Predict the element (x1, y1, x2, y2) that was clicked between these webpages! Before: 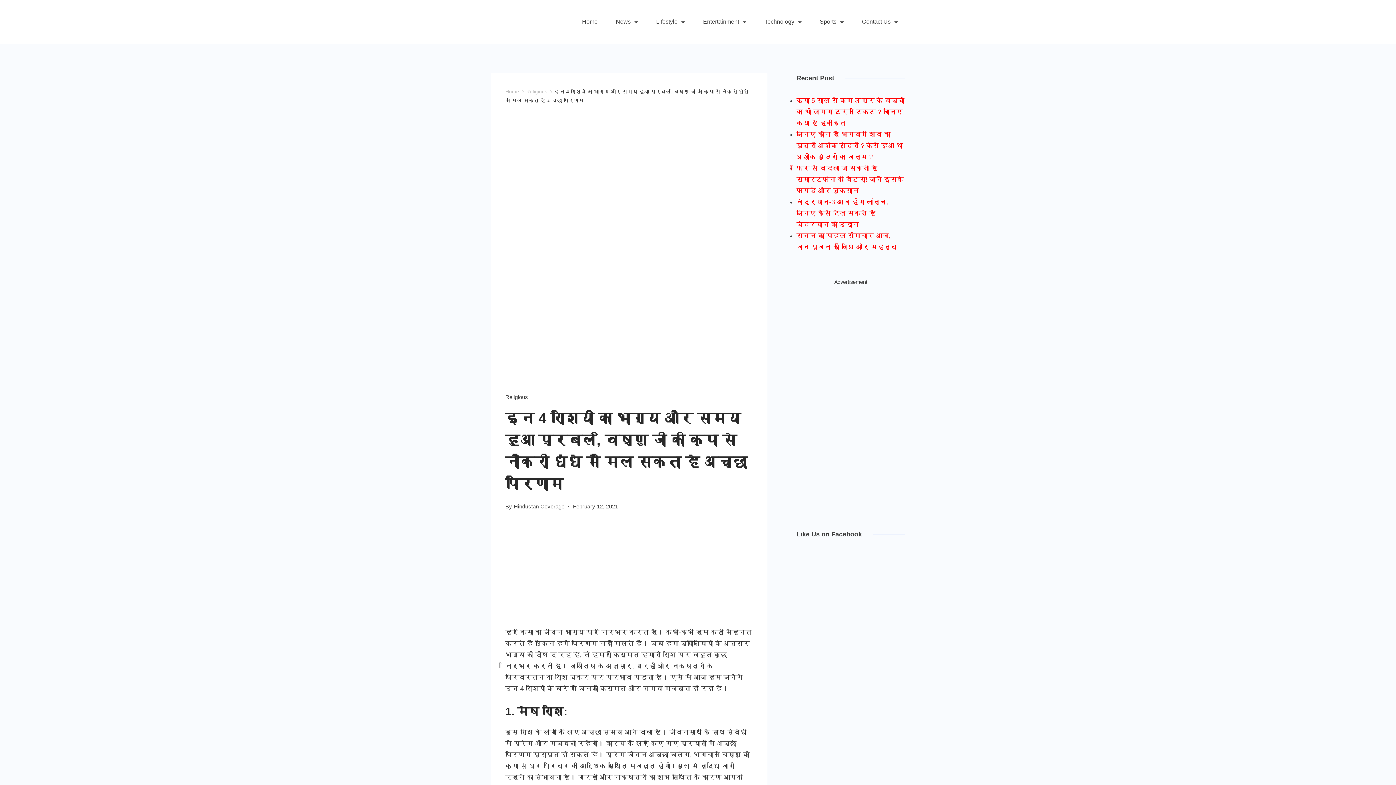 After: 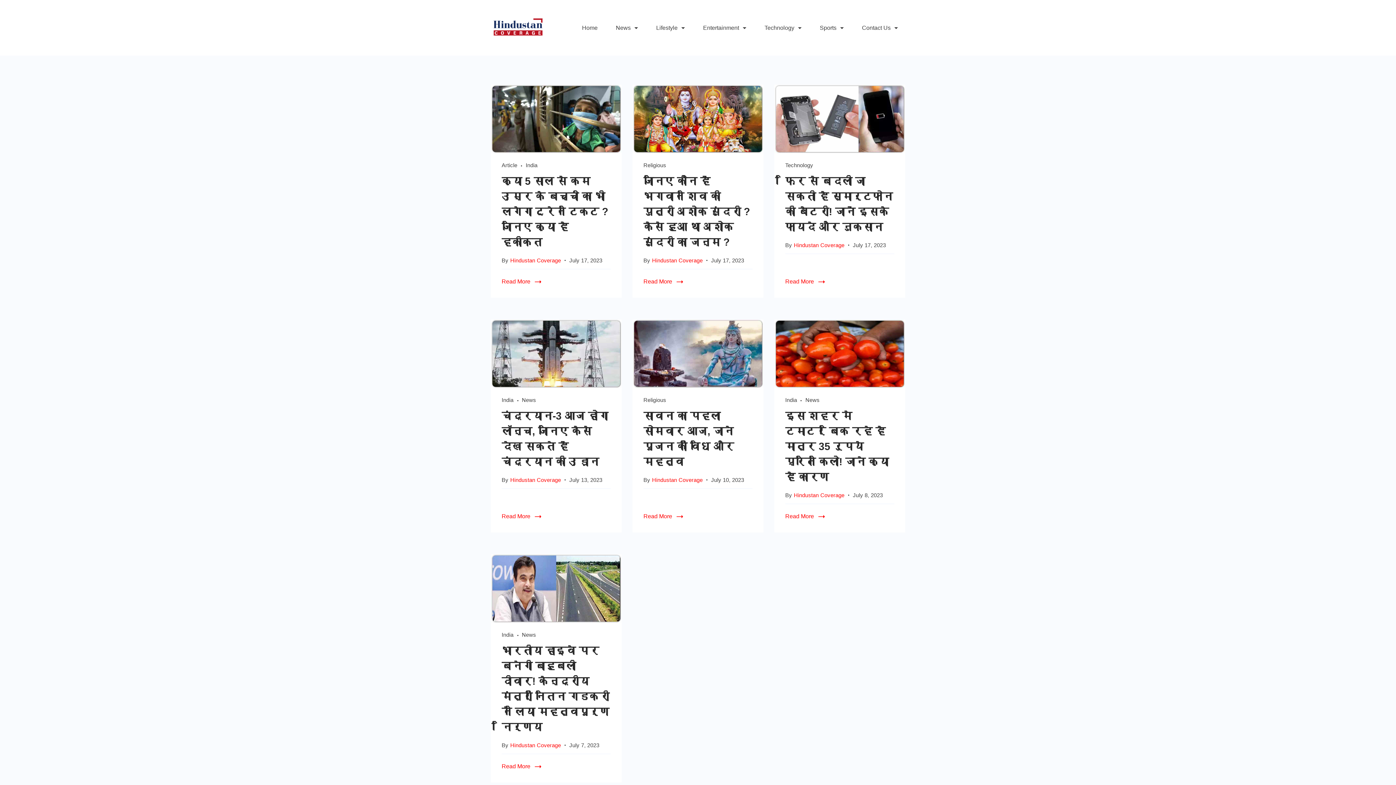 Action: bbox: (490, 18, 545, 25)